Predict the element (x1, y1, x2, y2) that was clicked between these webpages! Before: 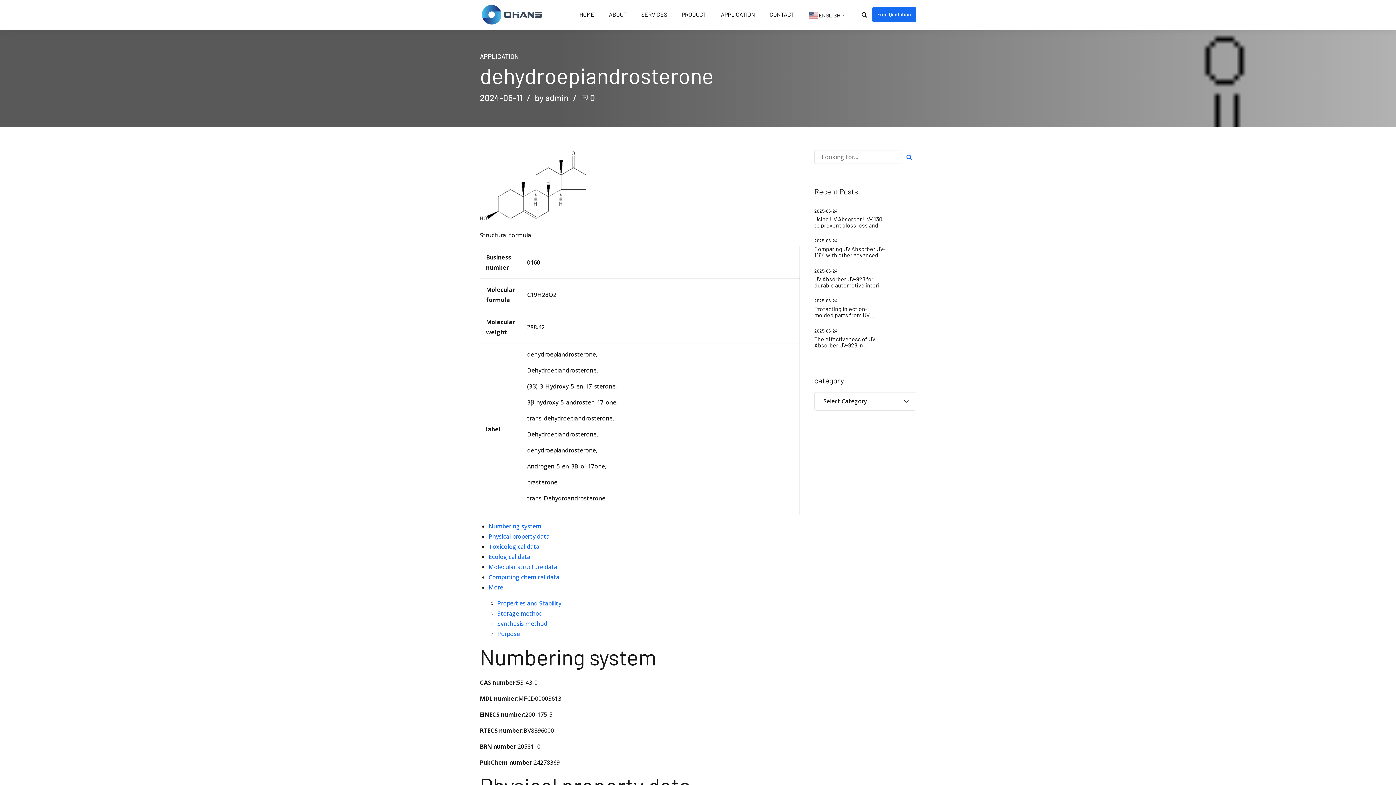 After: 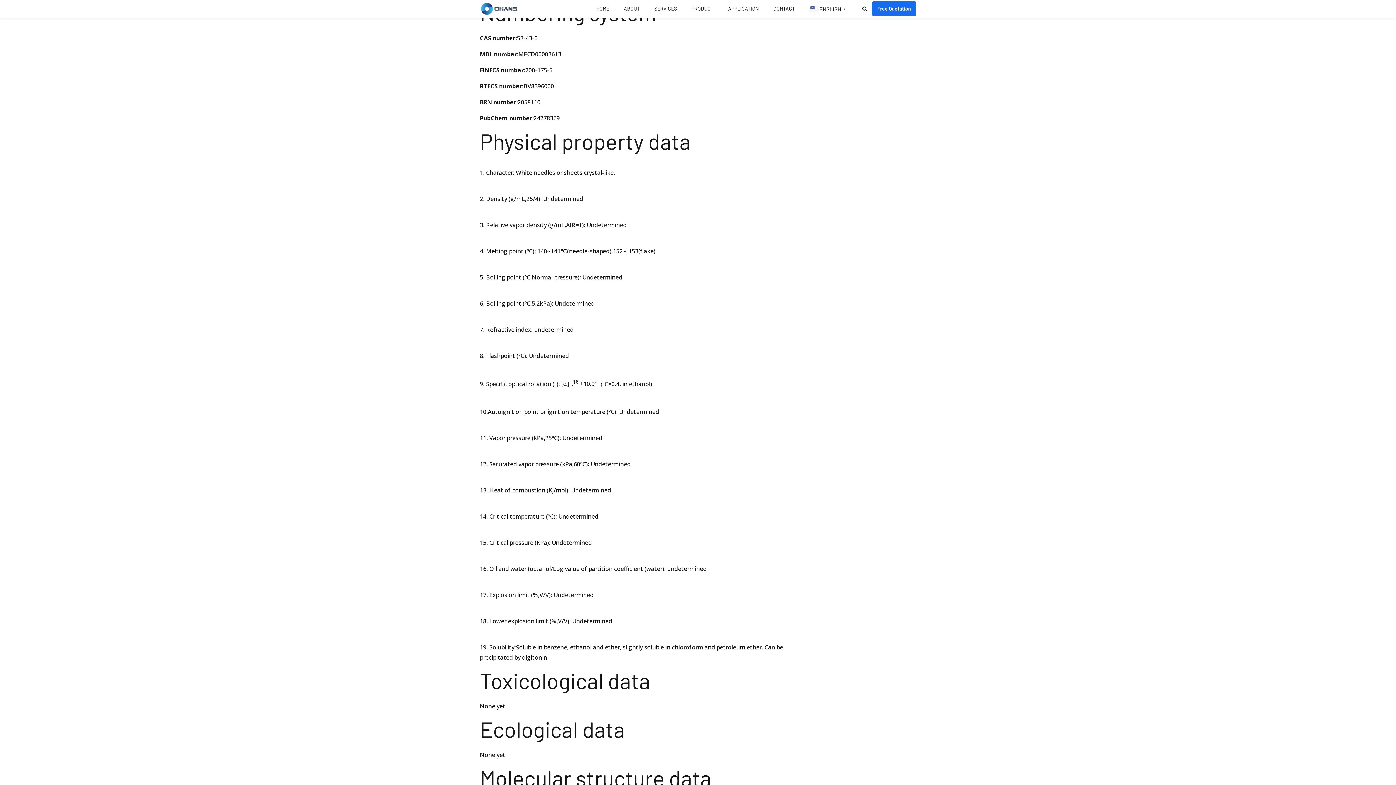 Action: bbox: (488, 522, 541, 530) label: Numbering system